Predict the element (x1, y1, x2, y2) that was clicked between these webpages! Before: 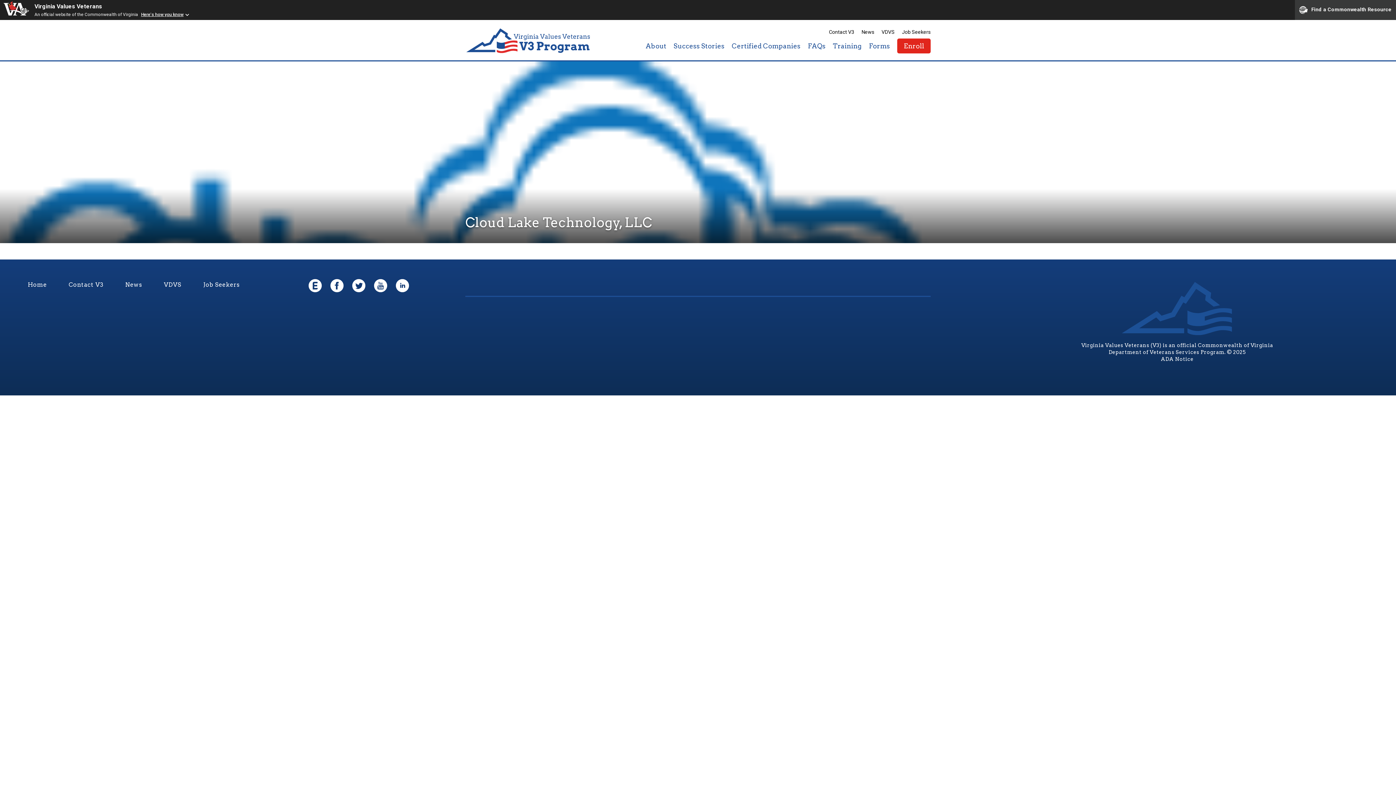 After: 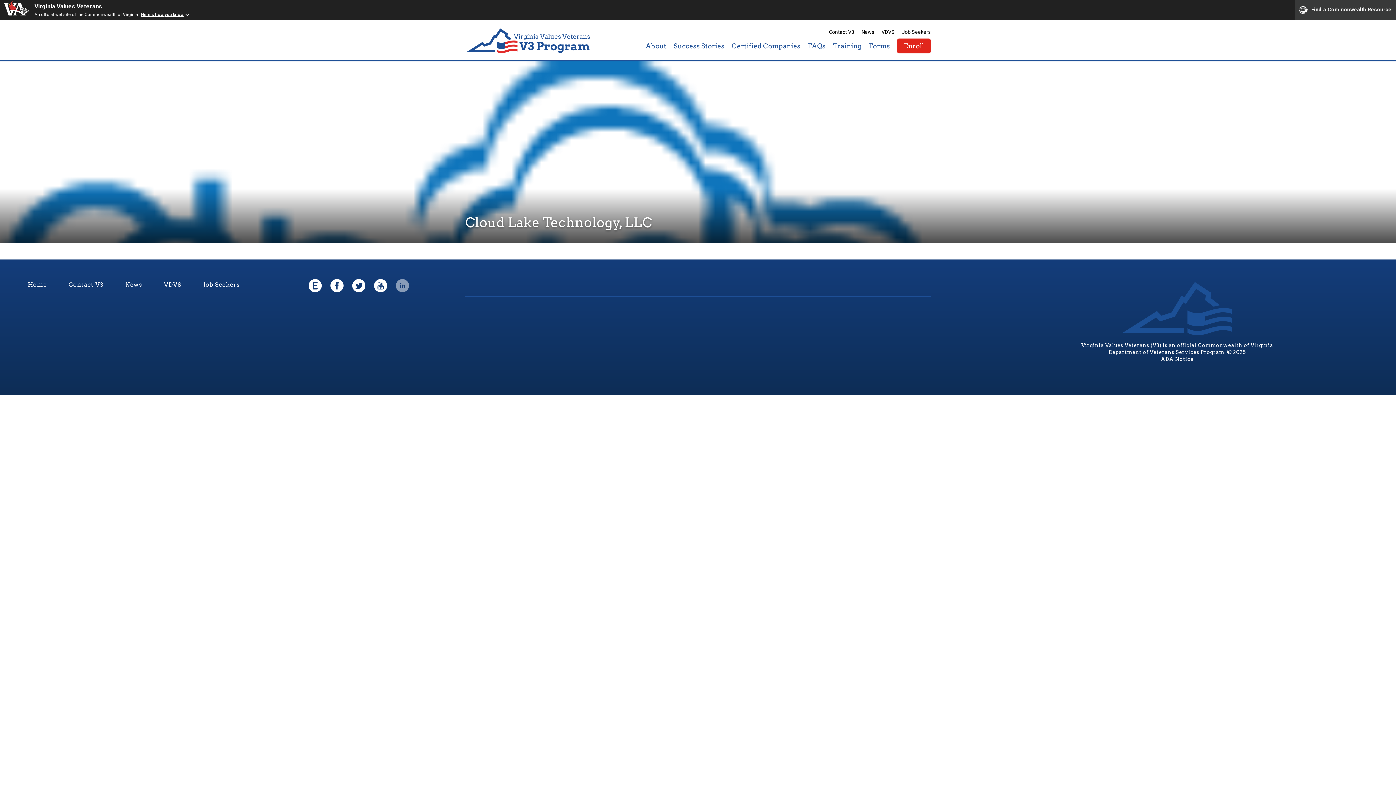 Action: bbox: (395, 277, 409, 359)